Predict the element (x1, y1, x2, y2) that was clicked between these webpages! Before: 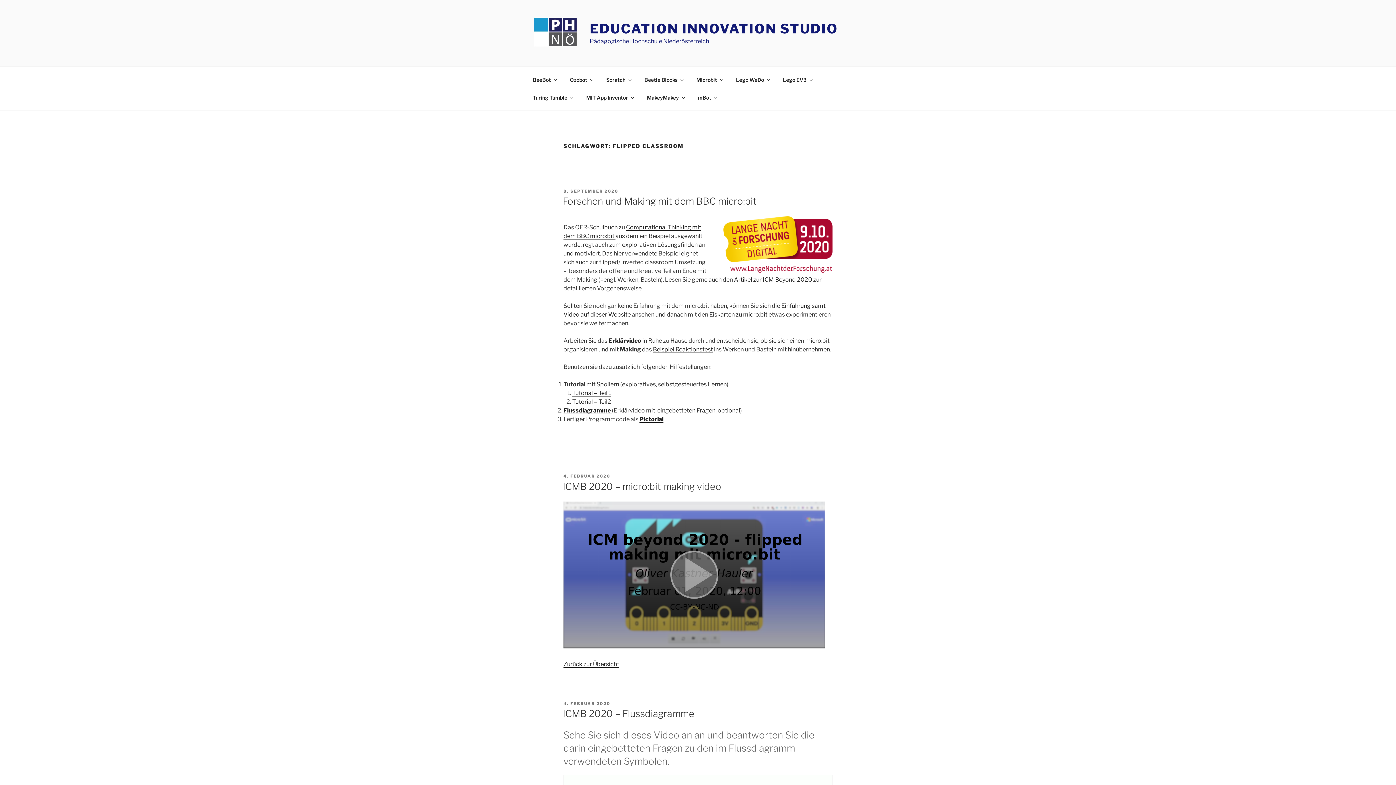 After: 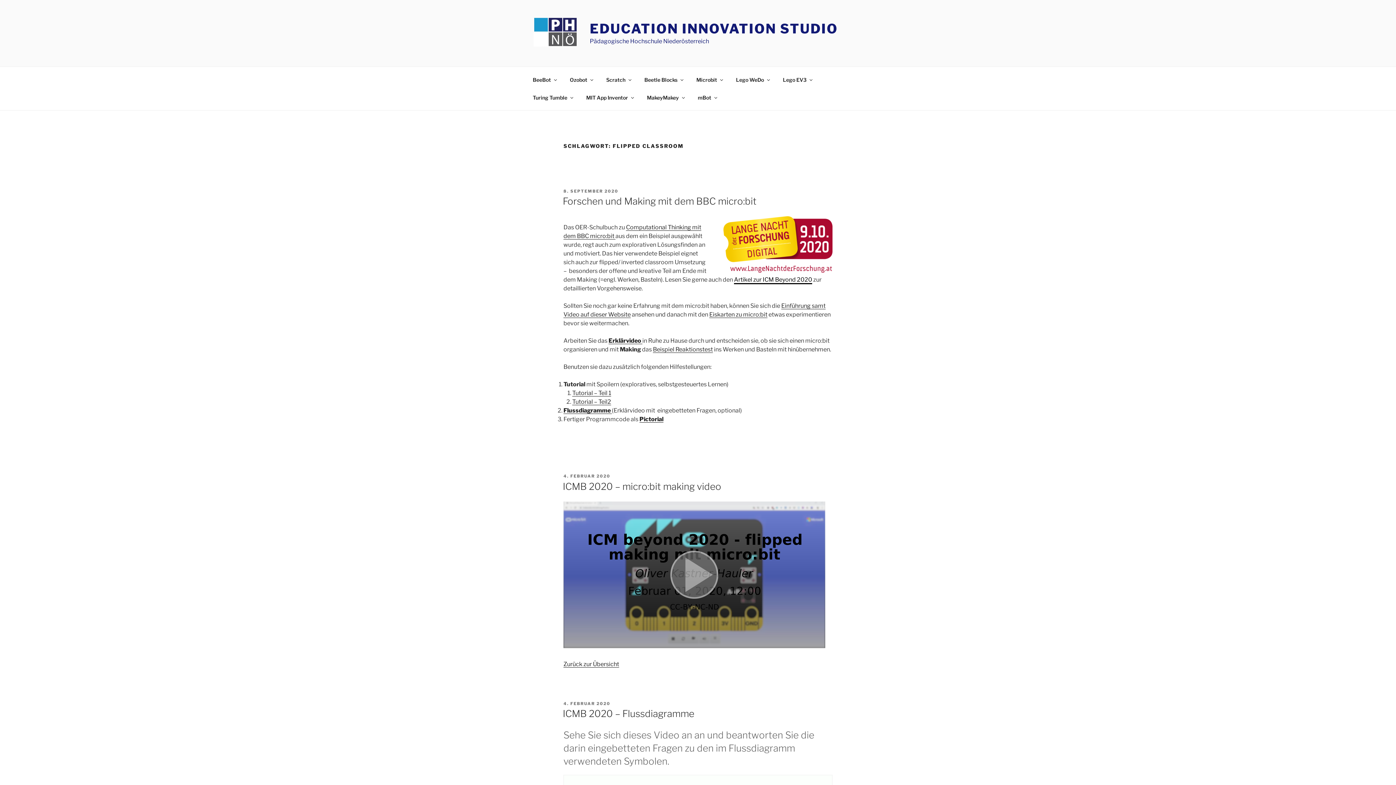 Action: bbox: (734, 276, 812, 283) label: Artikel zur ICM Beyond 2020